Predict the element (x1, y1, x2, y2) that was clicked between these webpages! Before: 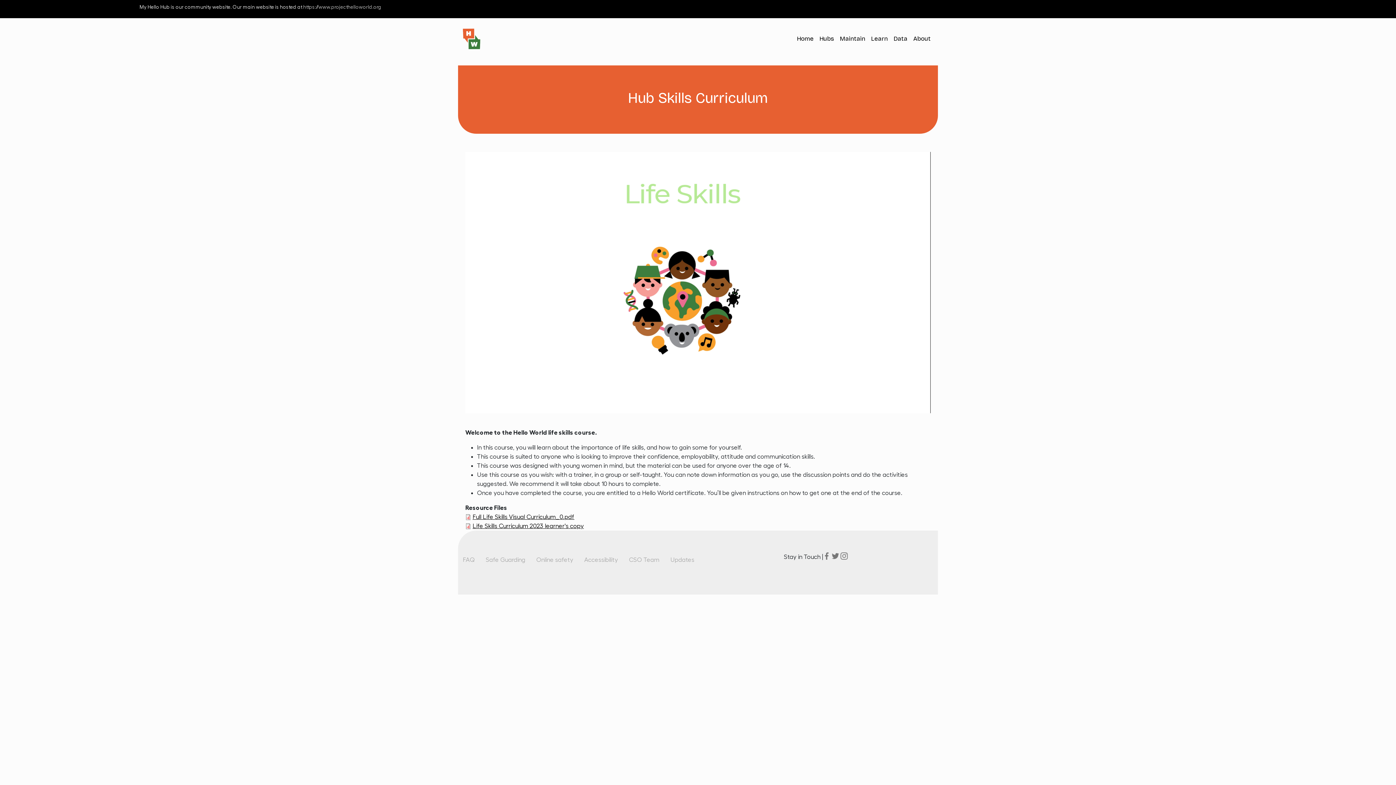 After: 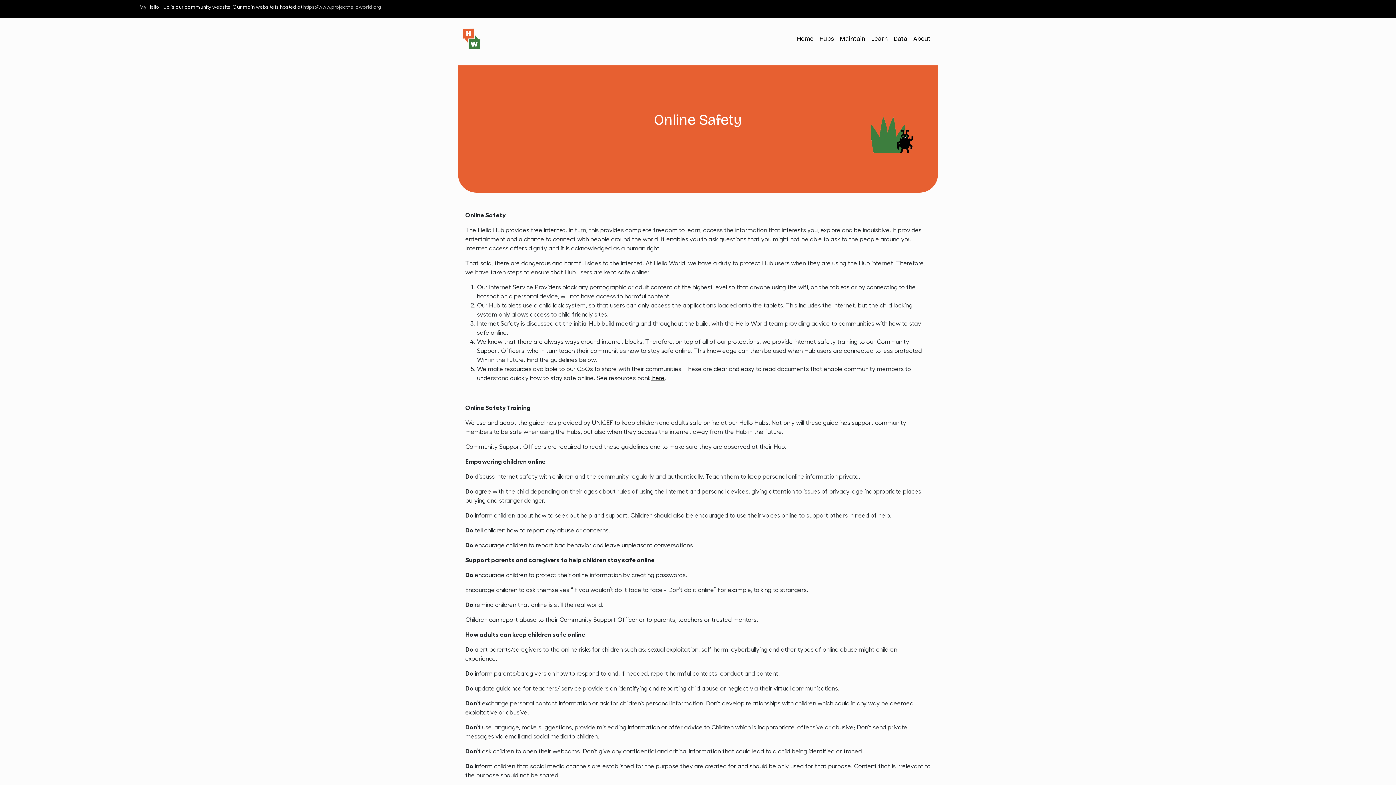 Action: label: Online safety bbox: (533, 552, 576, 567)